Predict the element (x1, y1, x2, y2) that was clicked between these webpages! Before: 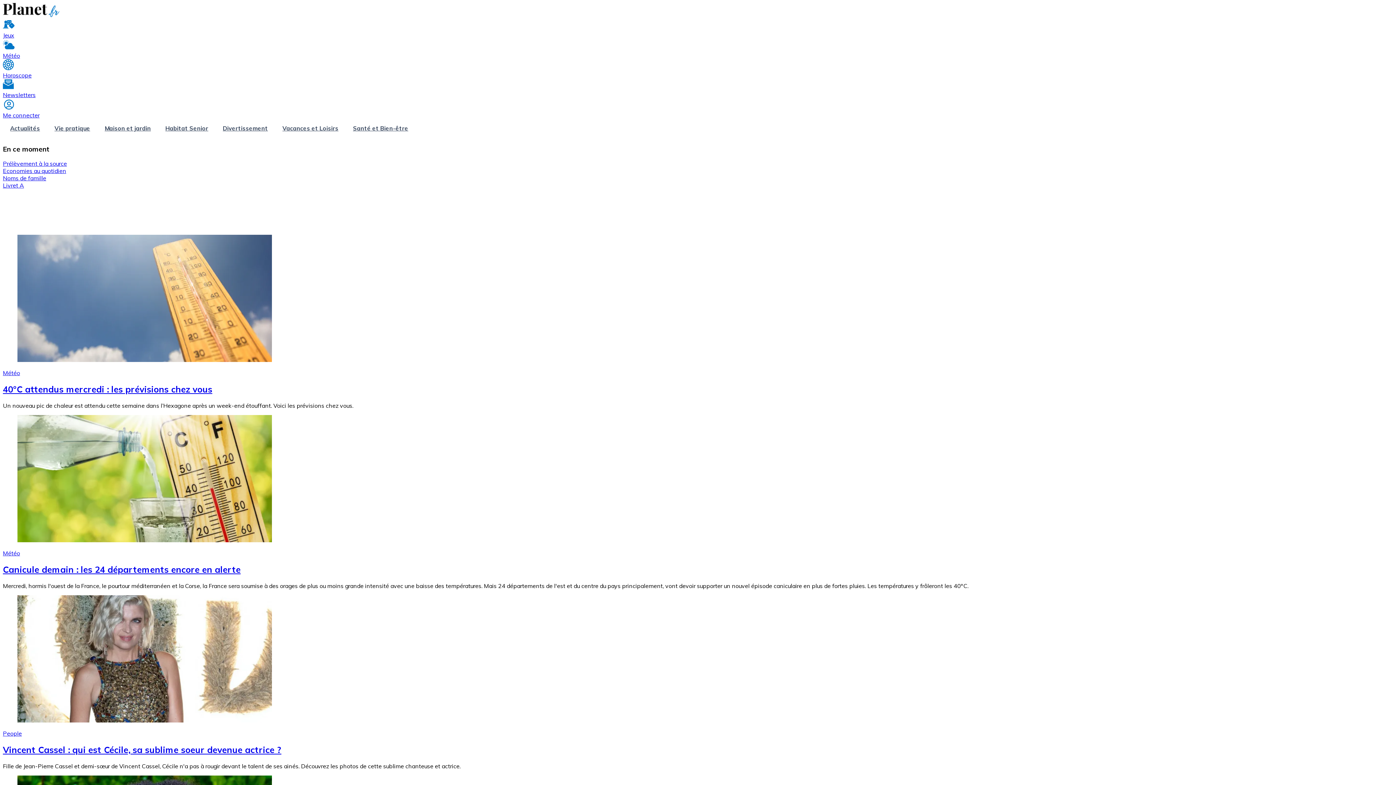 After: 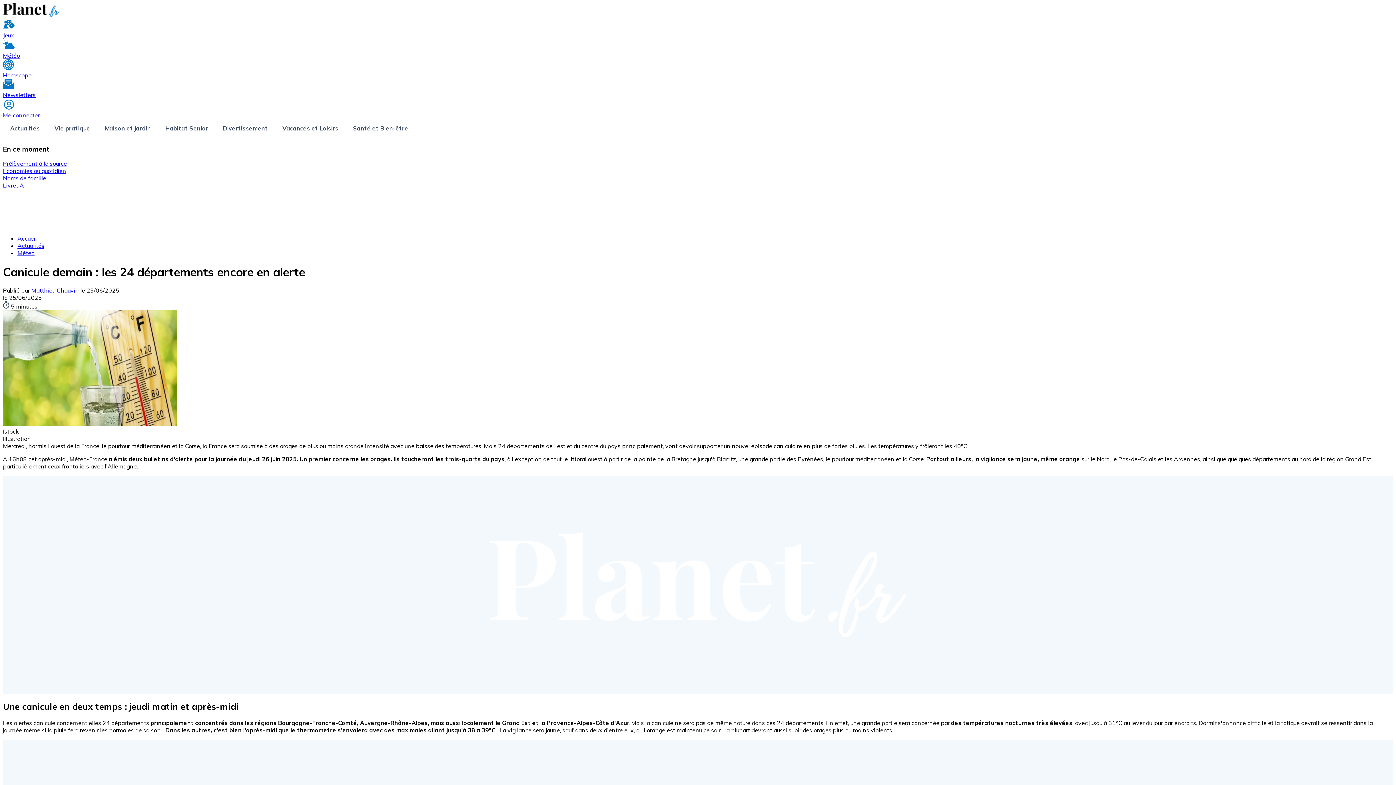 Action: label: Canicule demain : les 24 départements encore en alerte bbox: (2, 564, 240, 575)